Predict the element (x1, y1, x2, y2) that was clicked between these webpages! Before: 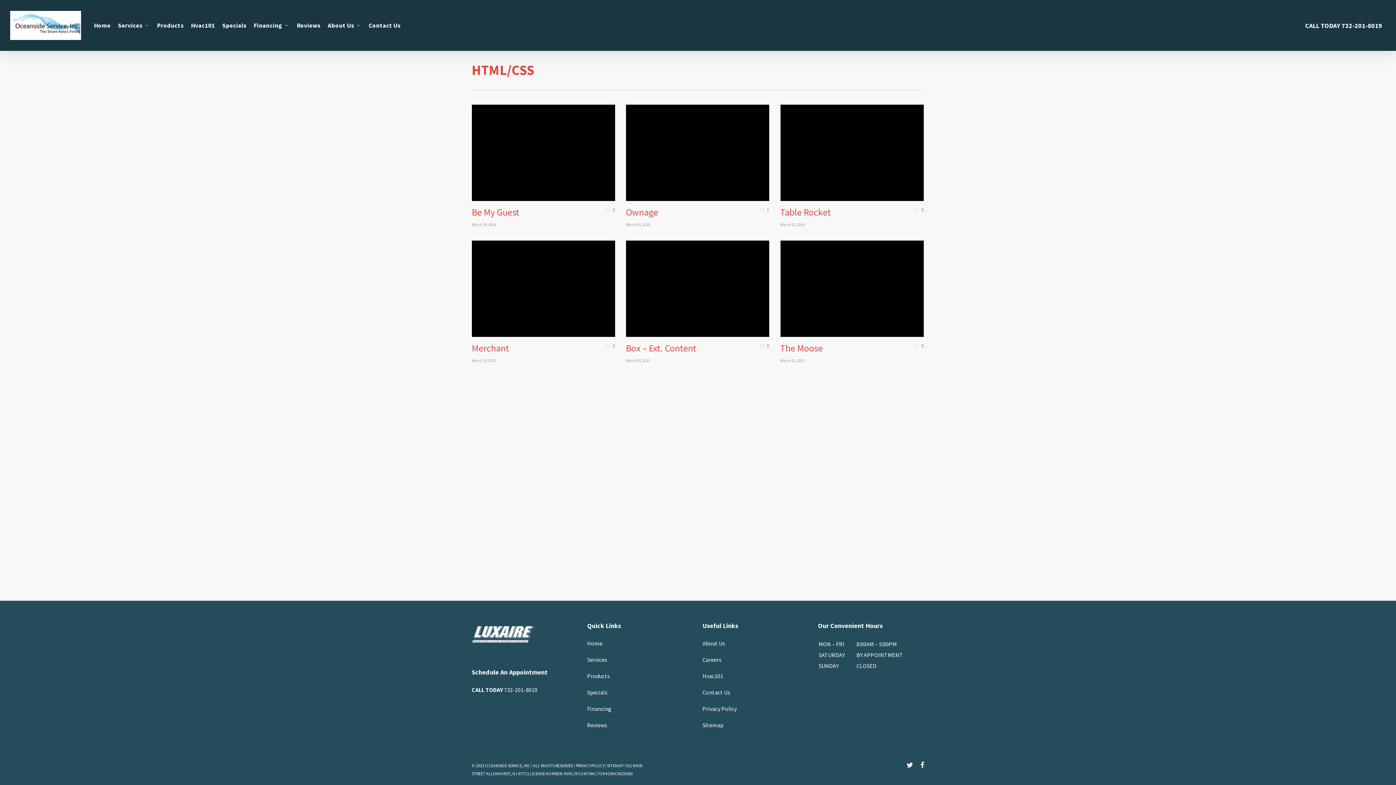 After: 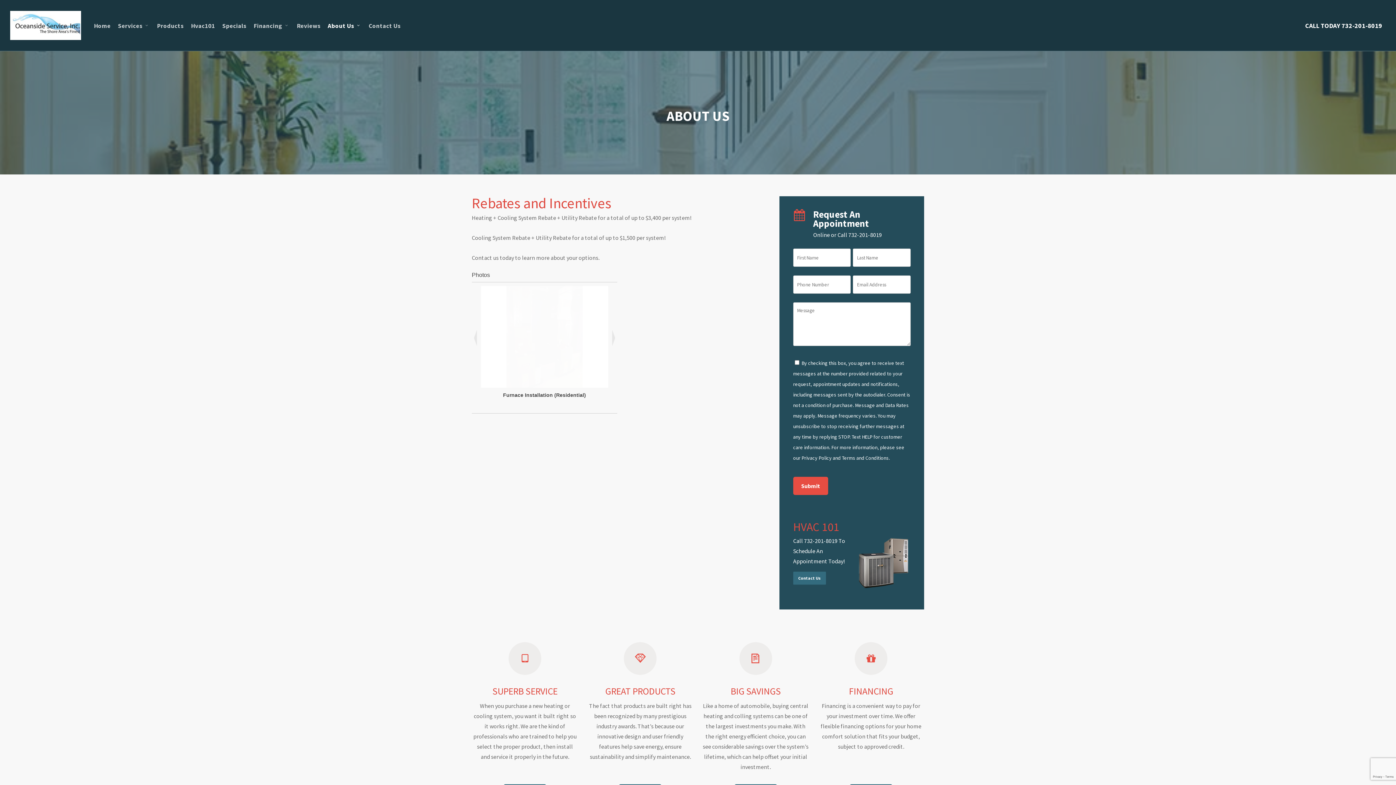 Action: label: About Us bbox: (702, 638, 809, 651)